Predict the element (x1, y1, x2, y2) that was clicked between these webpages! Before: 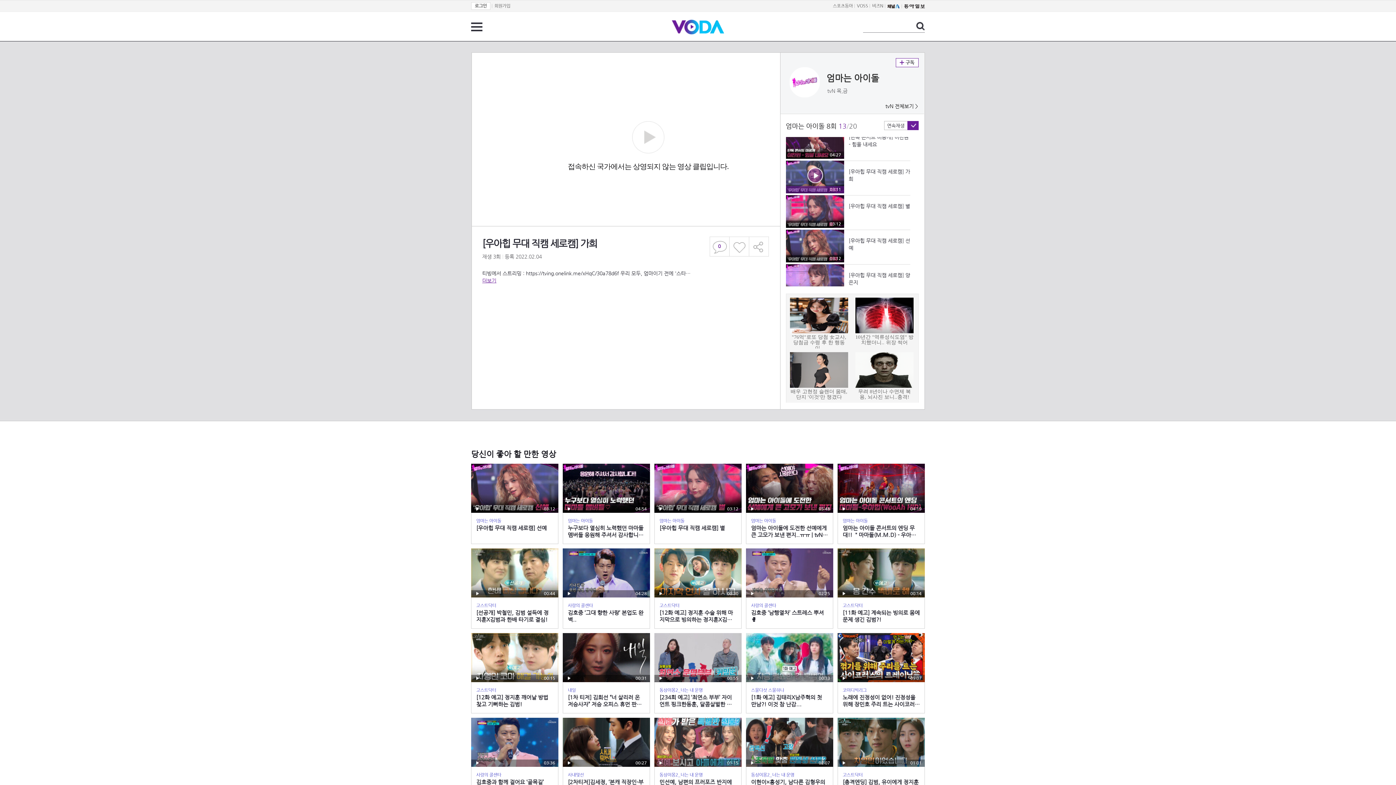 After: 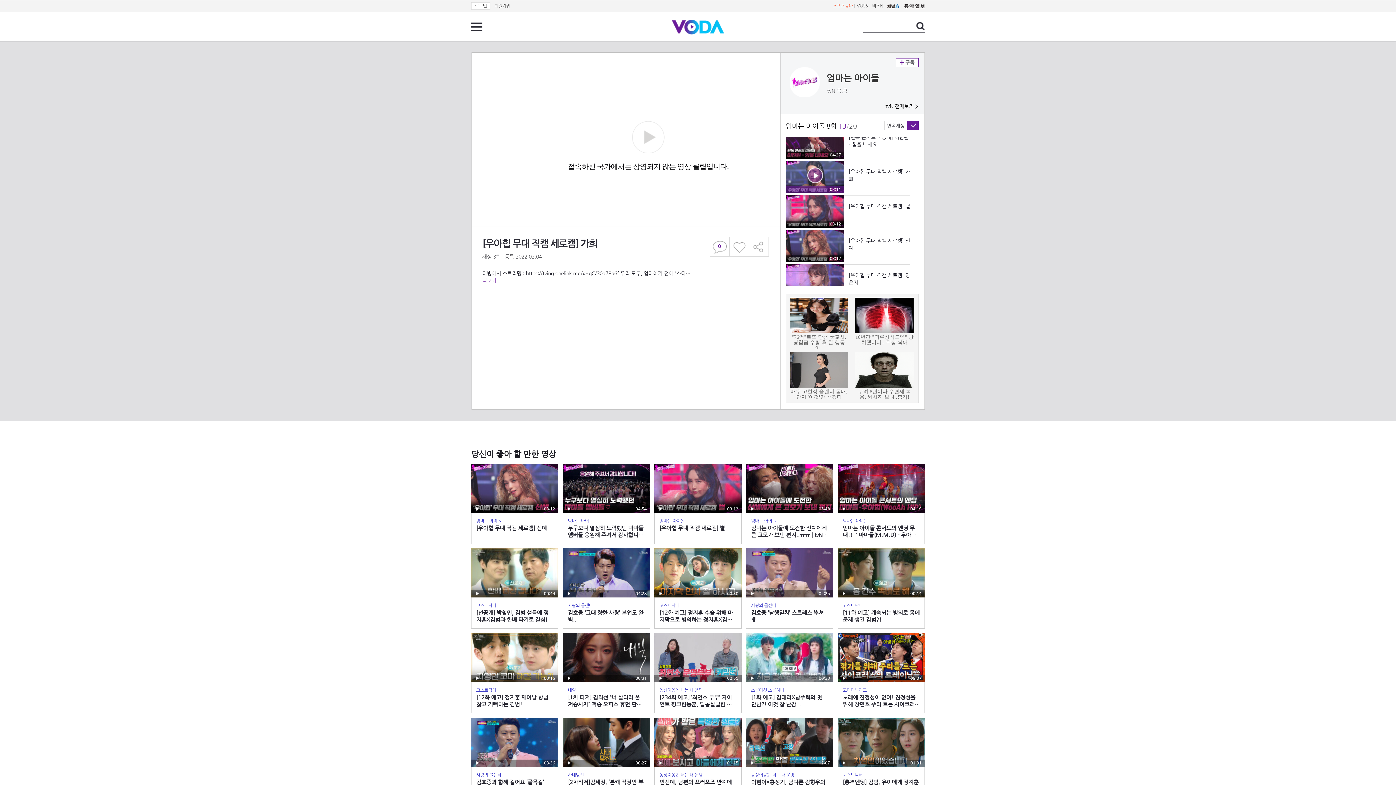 Action: bbox: (833, 3, 853, 8) label: 스포츠동아